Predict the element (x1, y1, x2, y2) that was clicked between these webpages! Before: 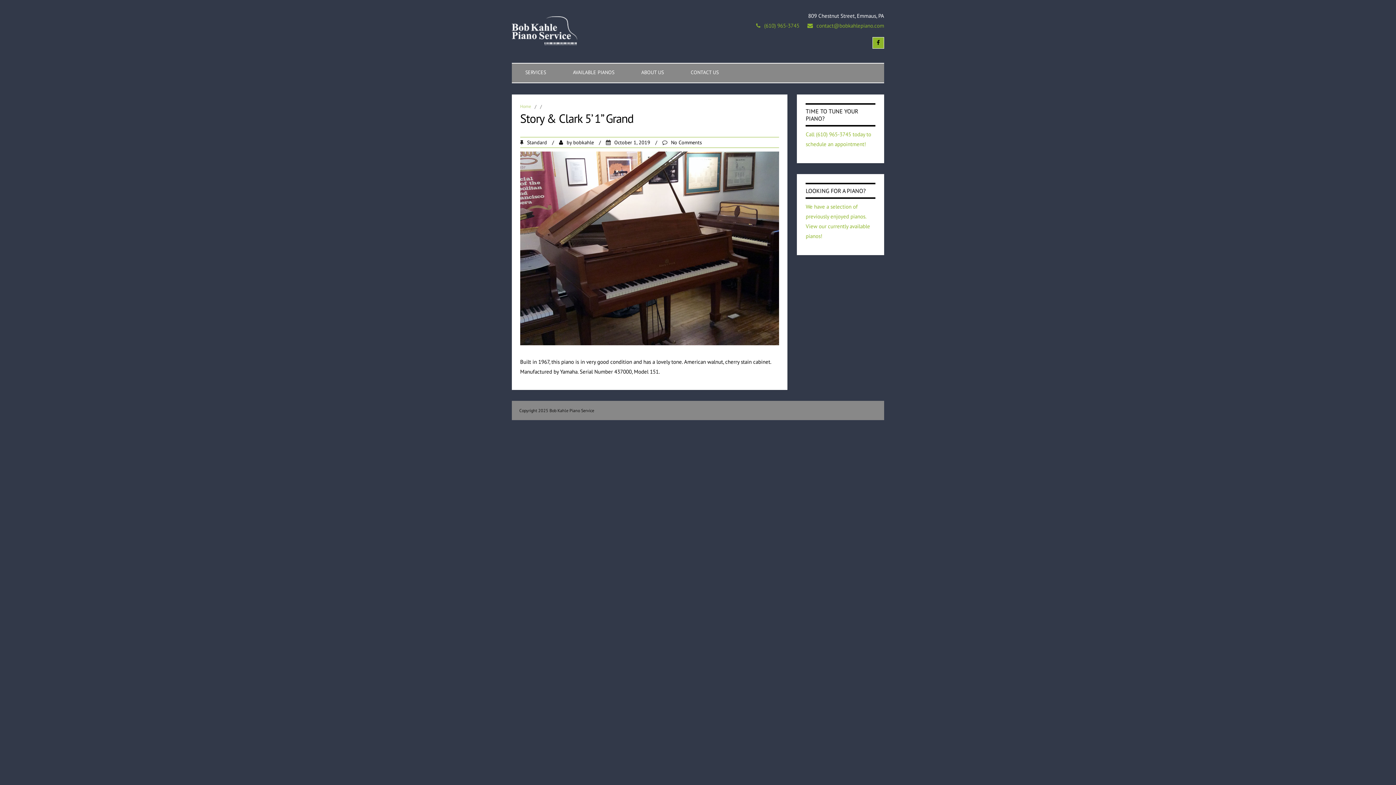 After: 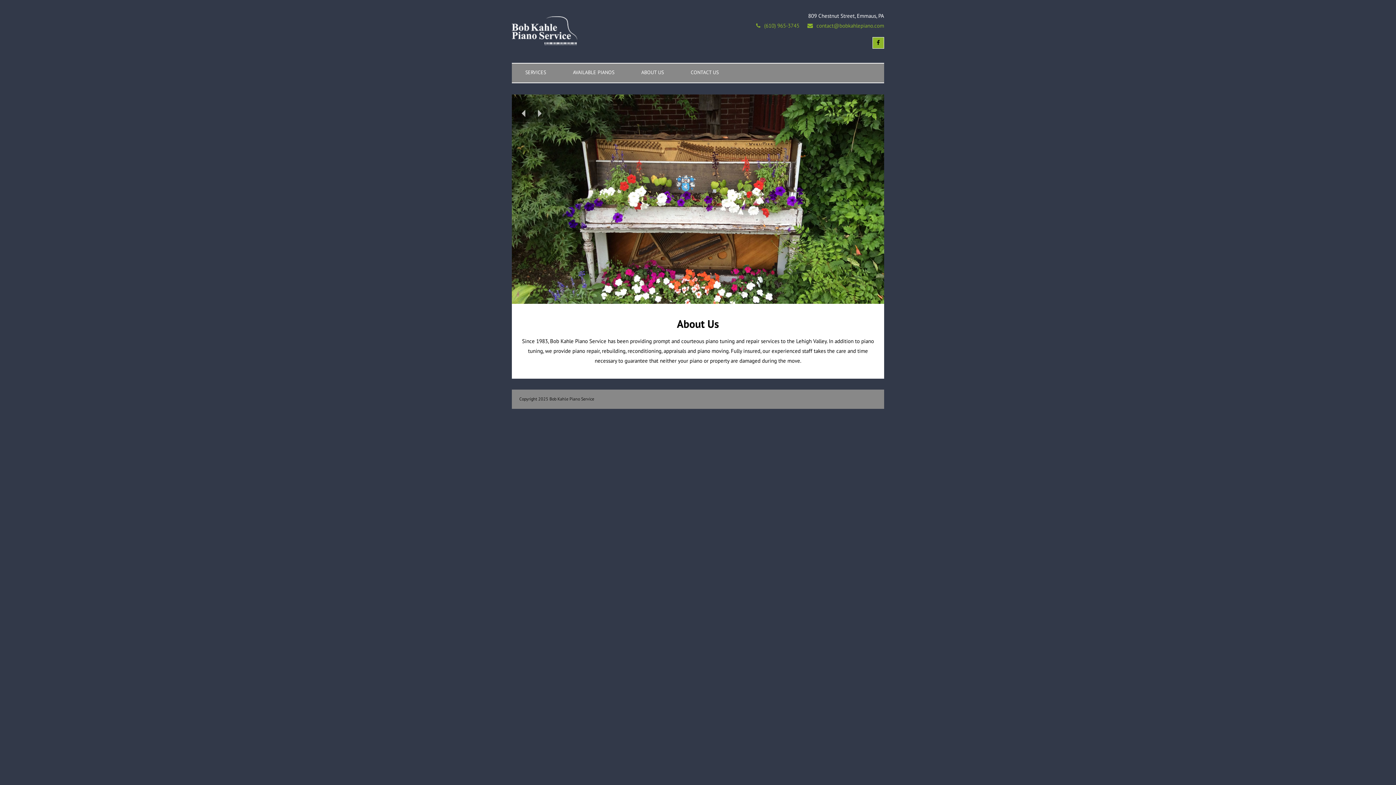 Action: label: Copyright 2025 Bob Kahle Piano Service bbox: (519, 407, 594, 413)